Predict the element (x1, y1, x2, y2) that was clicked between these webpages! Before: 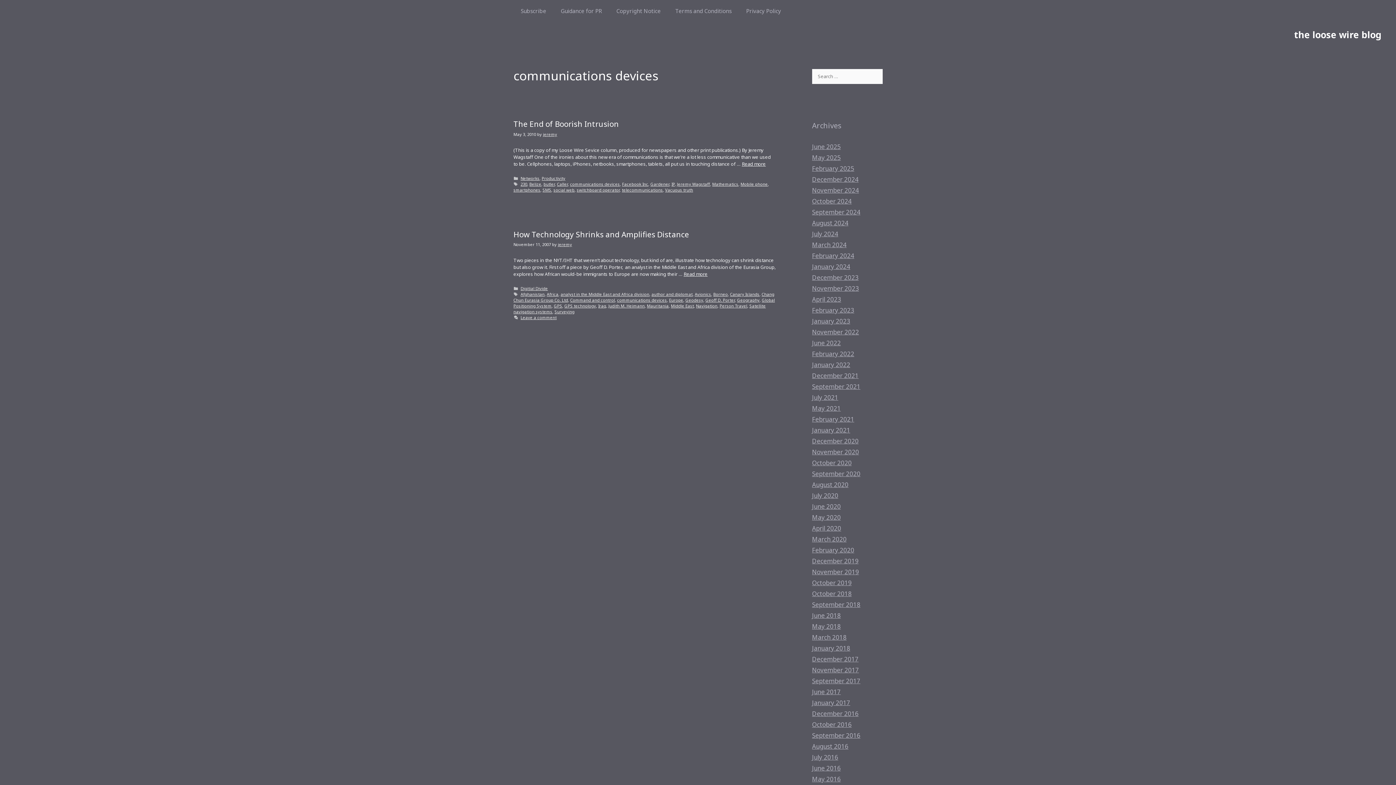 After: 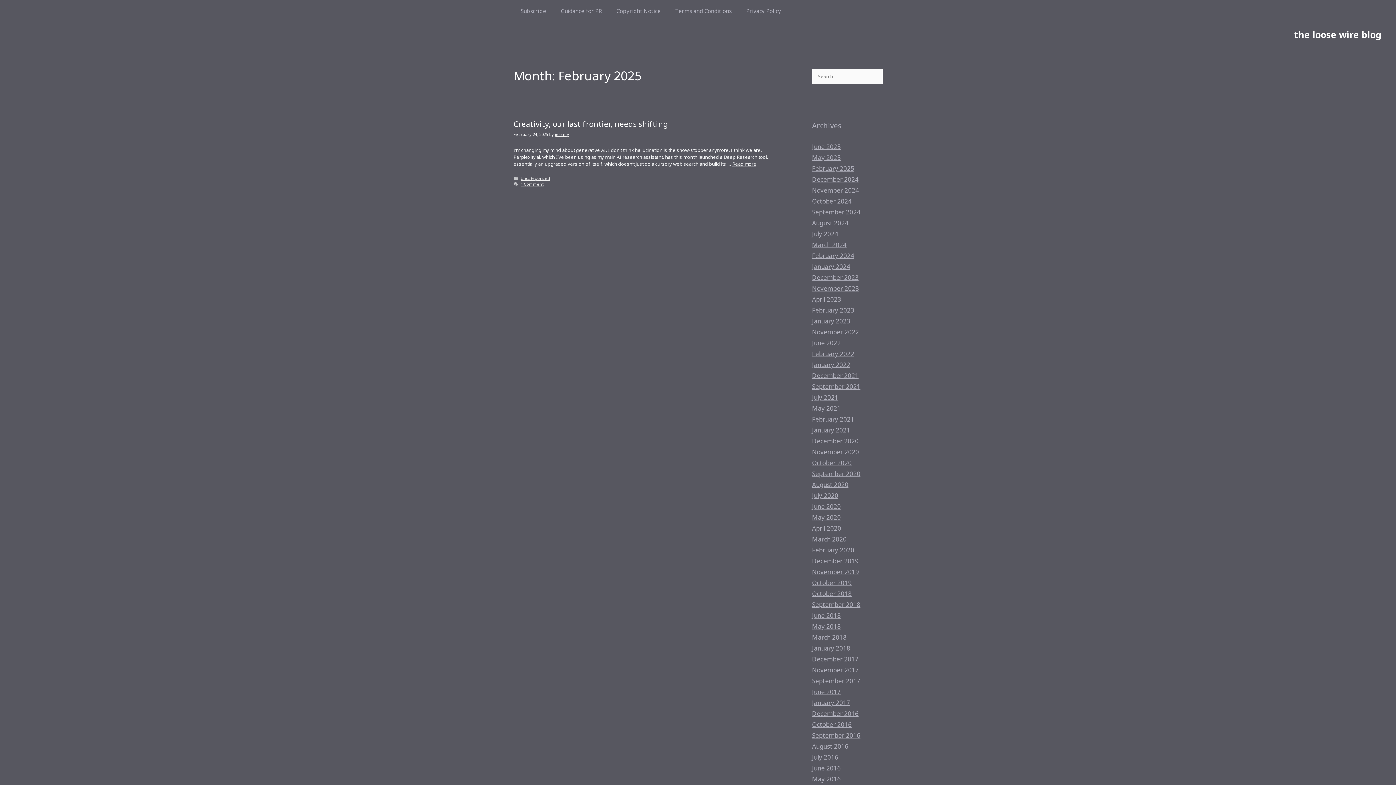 Action: bbox: (812, 164, 854, 172) label: February 2025